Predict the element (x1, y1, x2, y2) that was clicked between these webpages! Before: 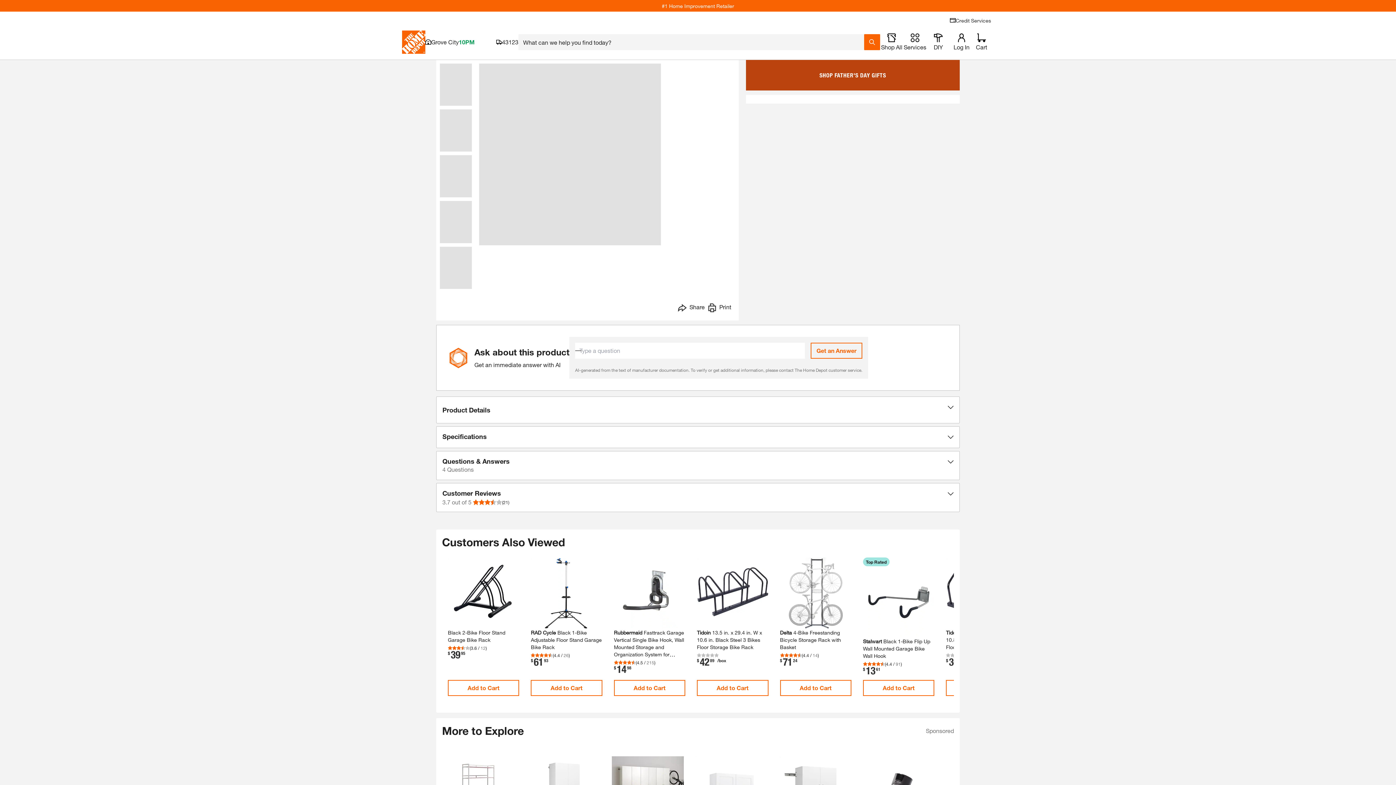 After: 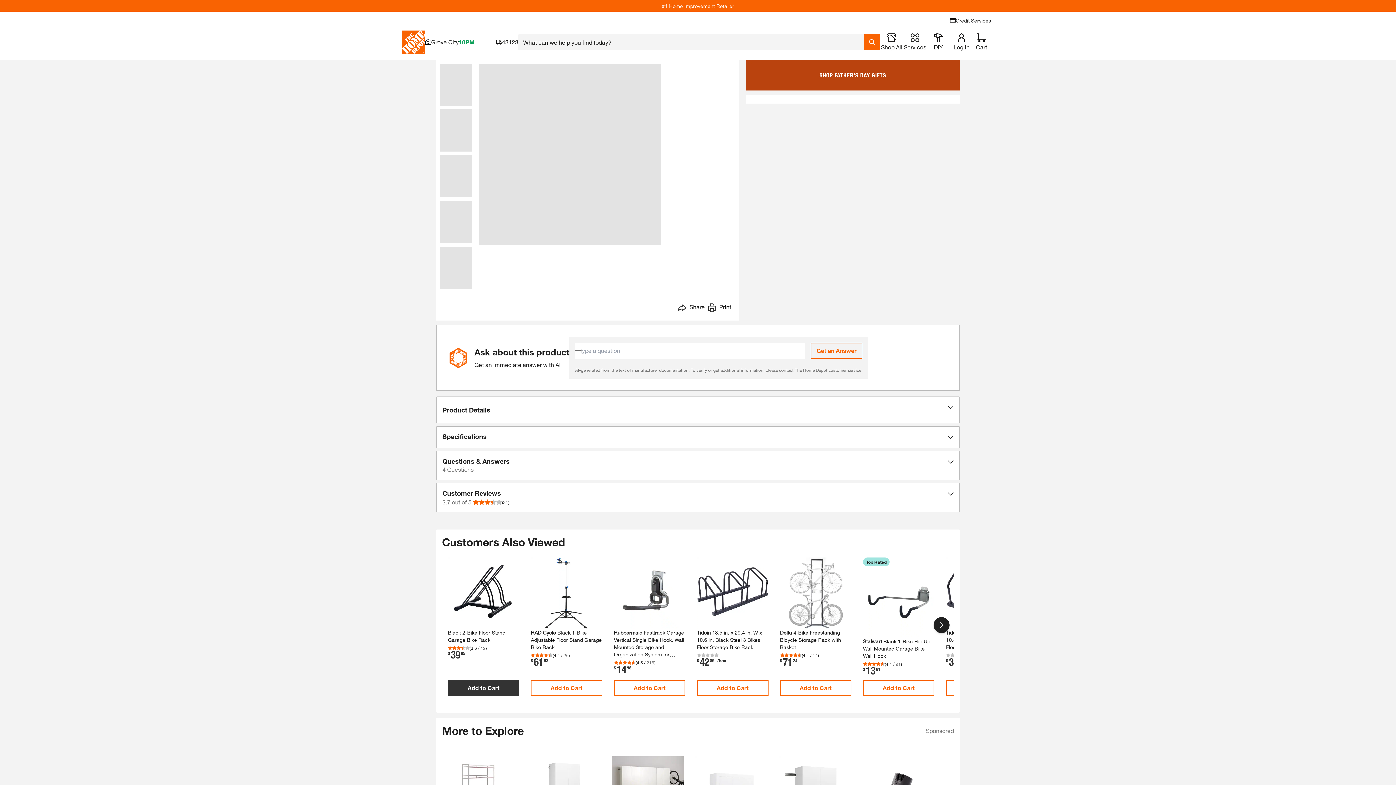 Action: label: Add to Cart bbox: (448, 680, 519, 696)